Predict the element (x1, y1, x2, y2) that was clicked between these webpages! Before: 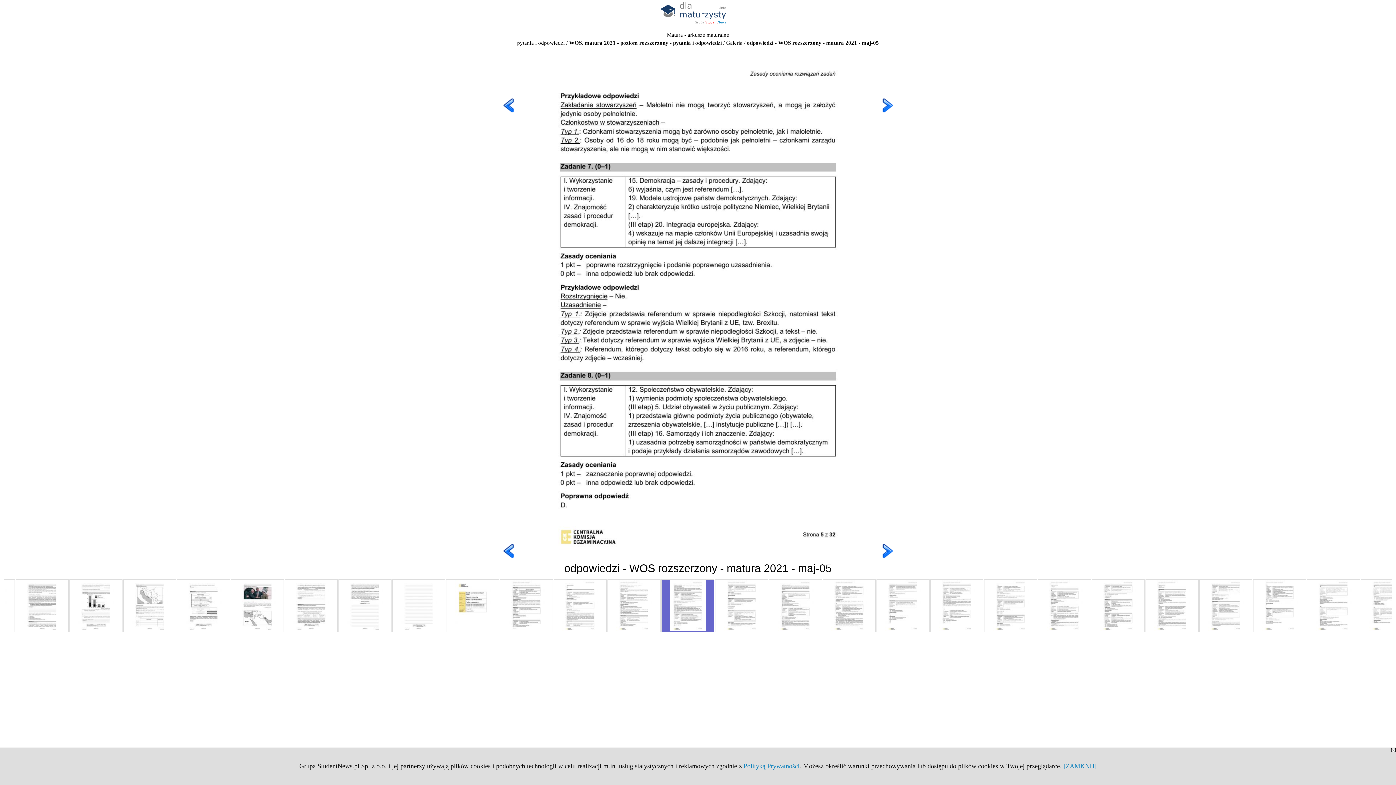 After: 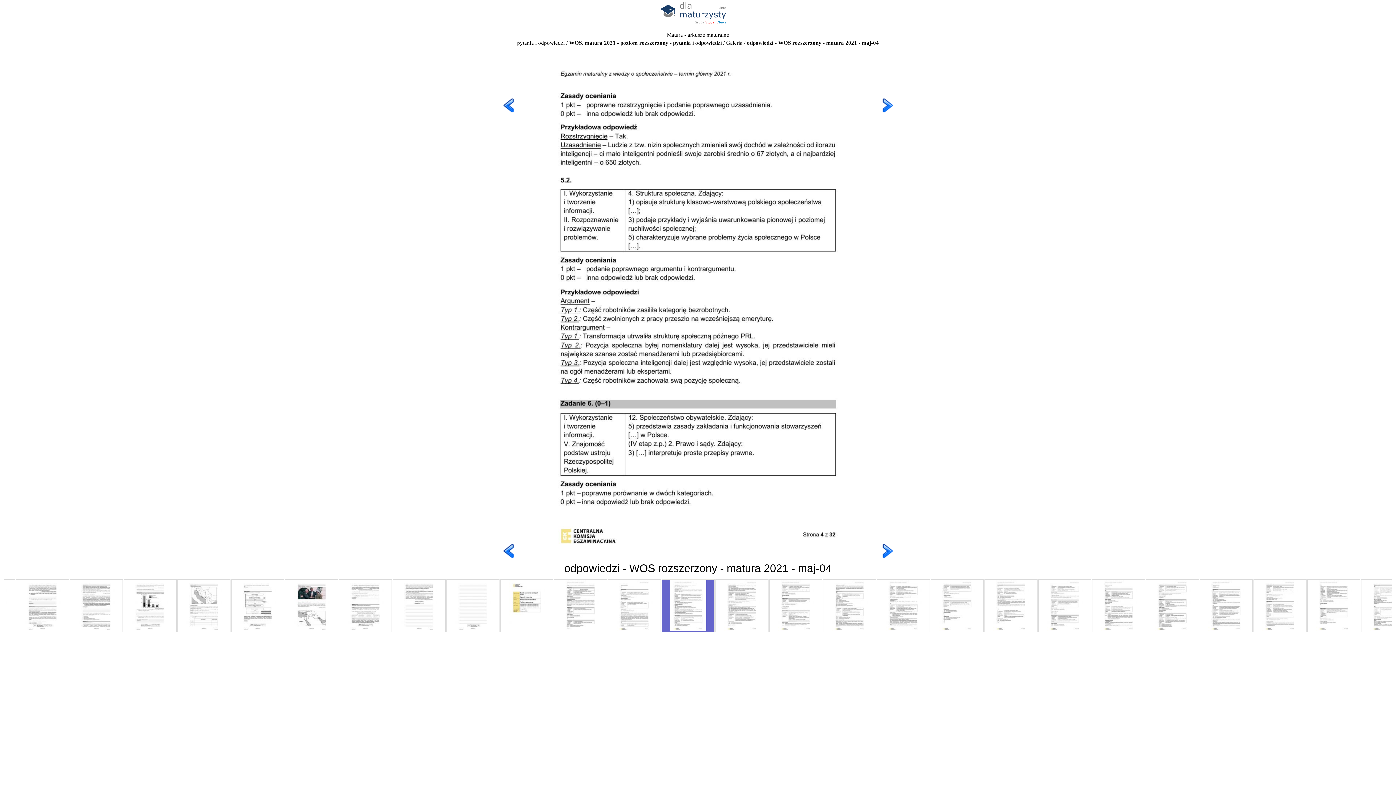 Action: bbox: (608, 579, 660, 632)